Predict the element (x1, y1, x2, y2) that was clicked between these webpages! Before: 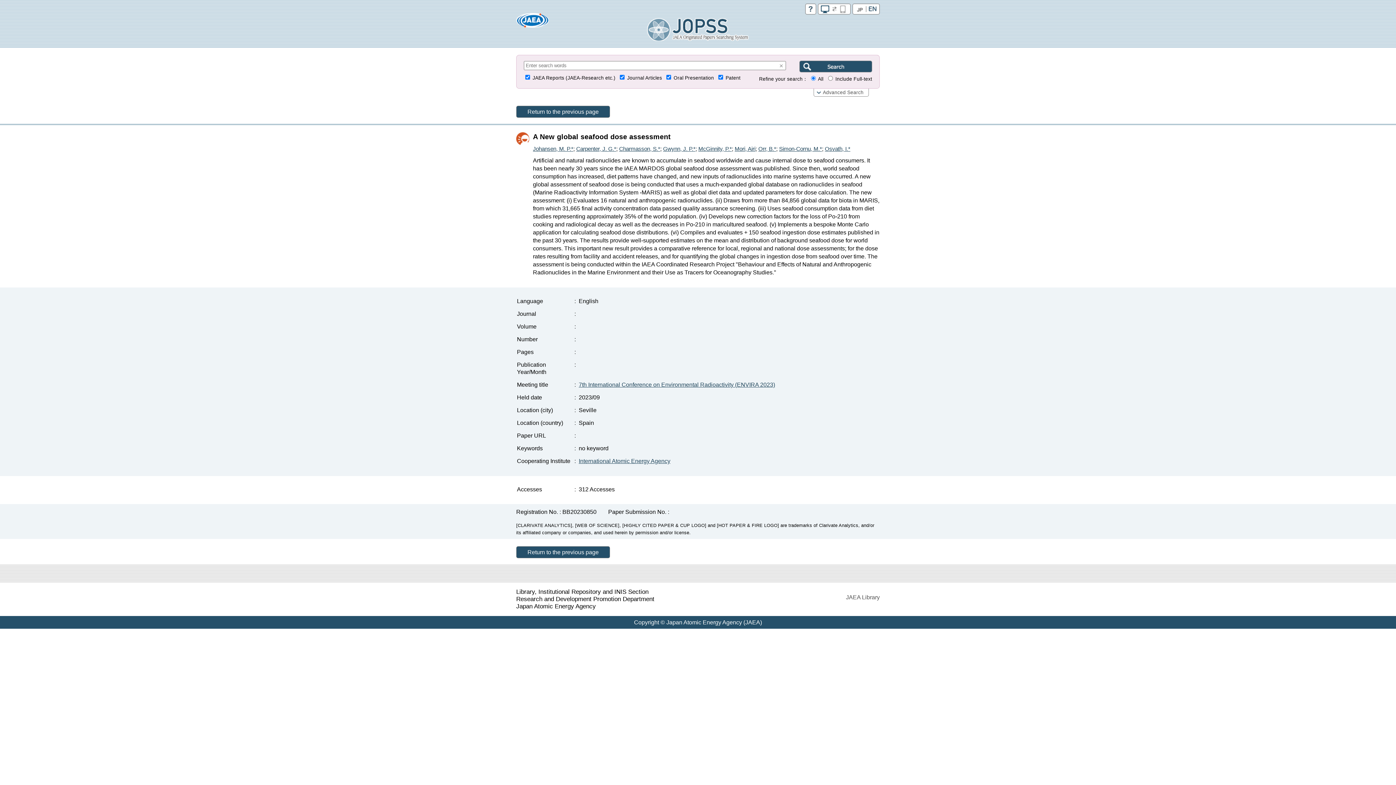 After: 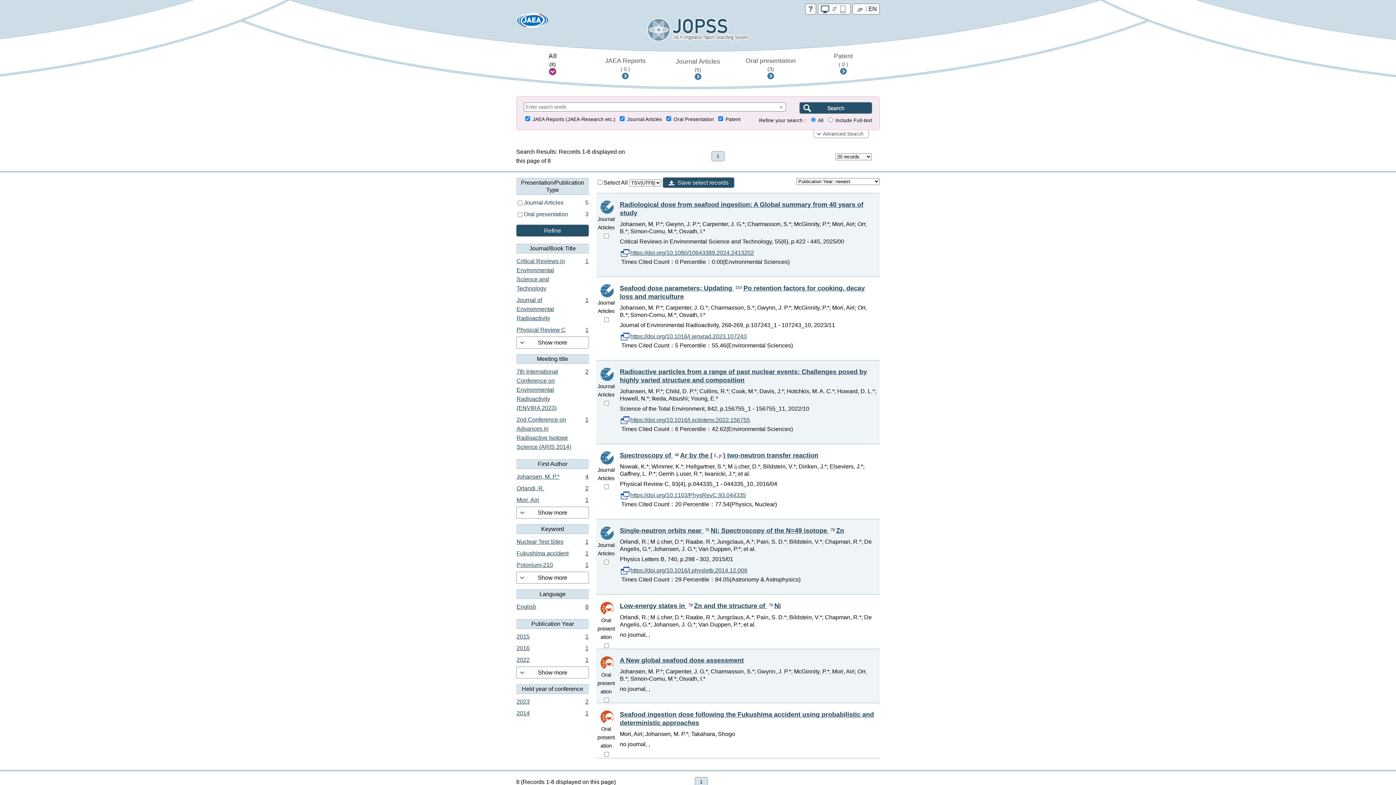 Action: bbox: (533, 145, 573, 151) label: Johansen, M. P.*